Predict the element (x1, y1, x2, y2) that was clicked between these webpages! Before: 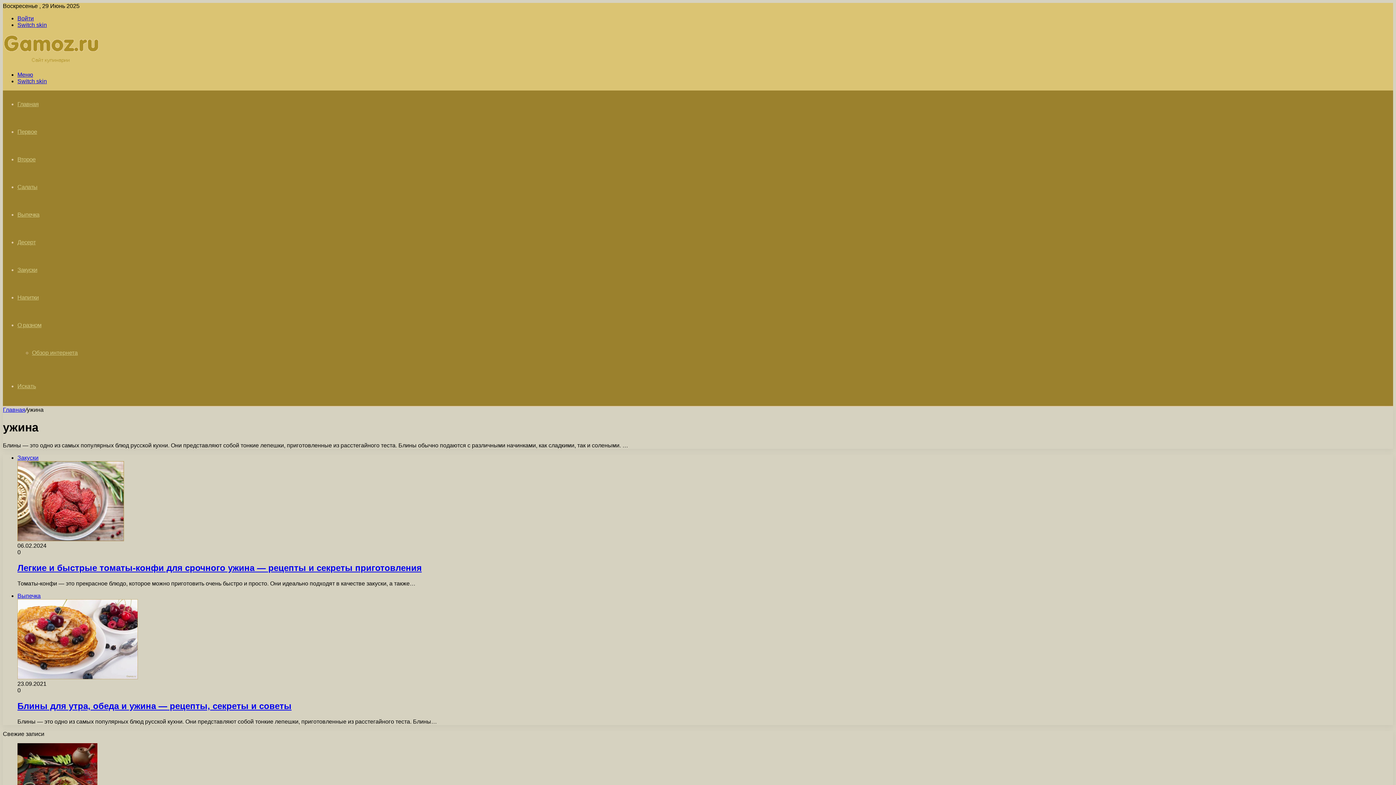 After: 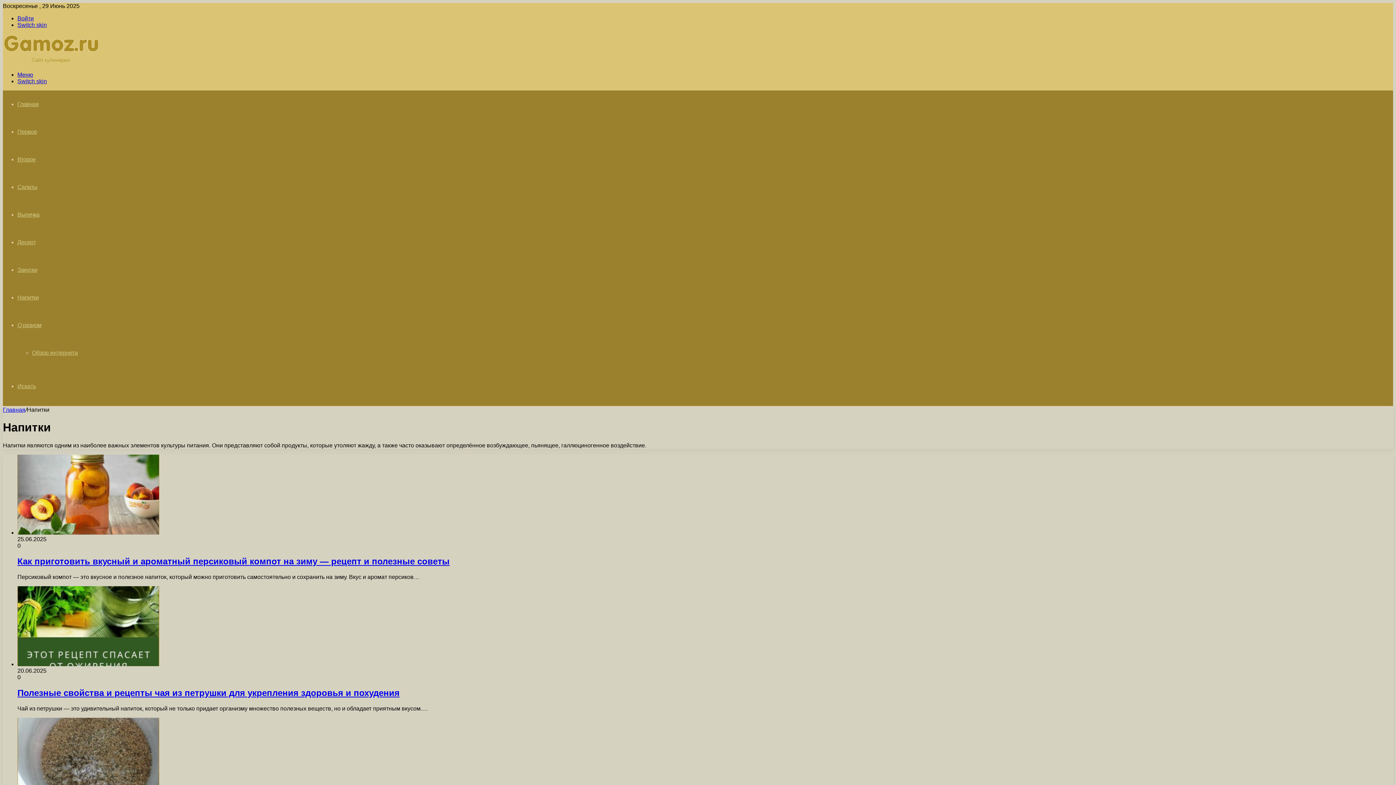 Action: label: Напитки bbox: (17, 294, 38, 300)